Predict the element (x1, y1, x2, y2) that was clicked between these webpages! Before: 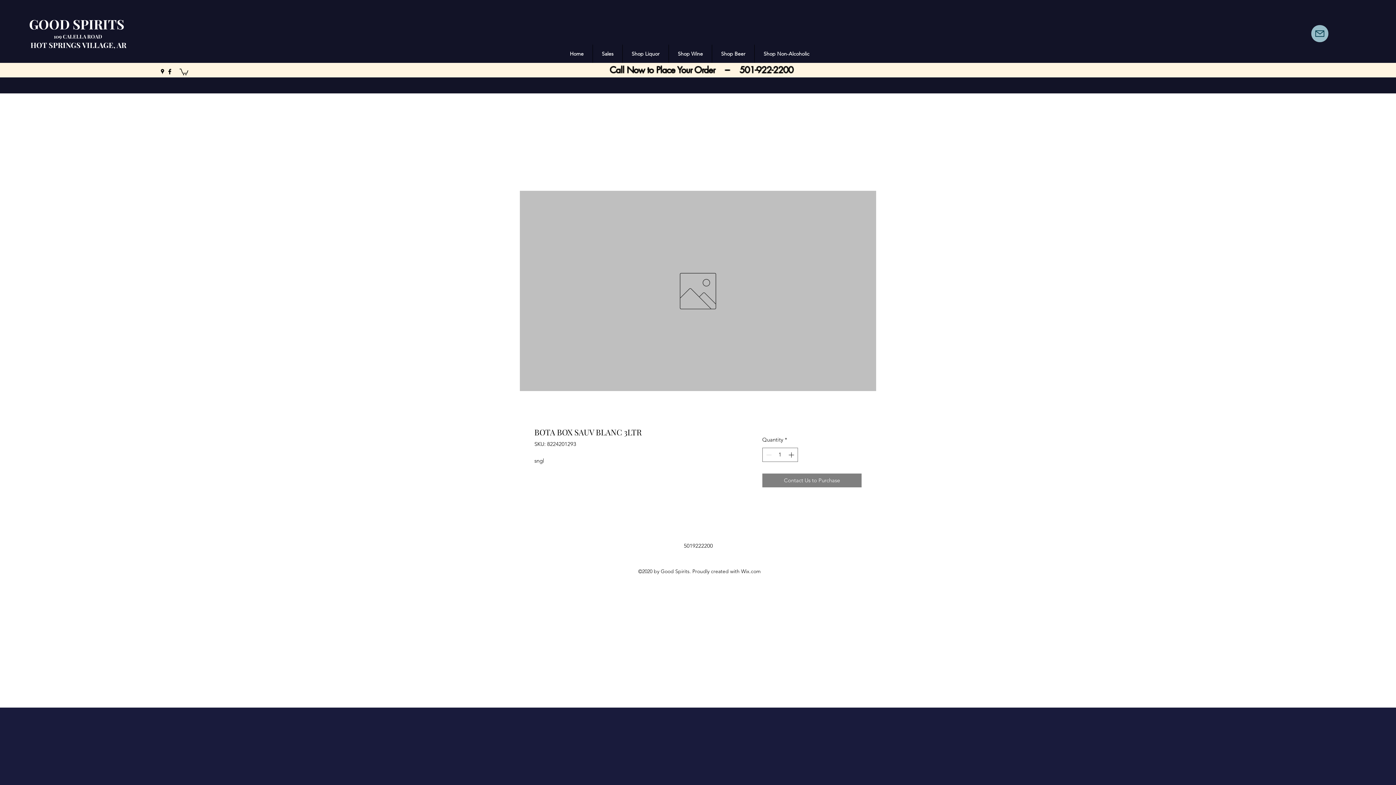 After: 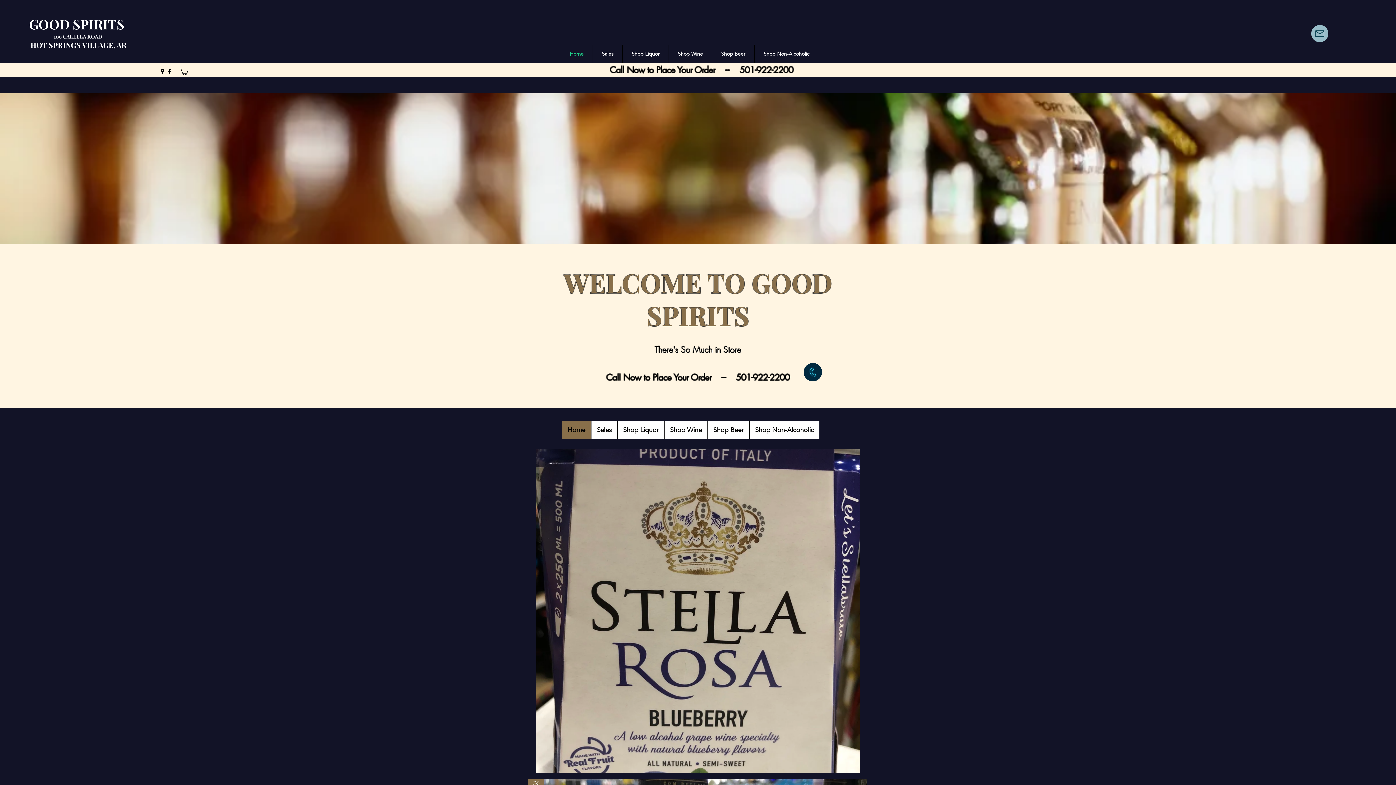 Action: label: GOOD SPIRITS bbox: (29, 15, 124, 32)